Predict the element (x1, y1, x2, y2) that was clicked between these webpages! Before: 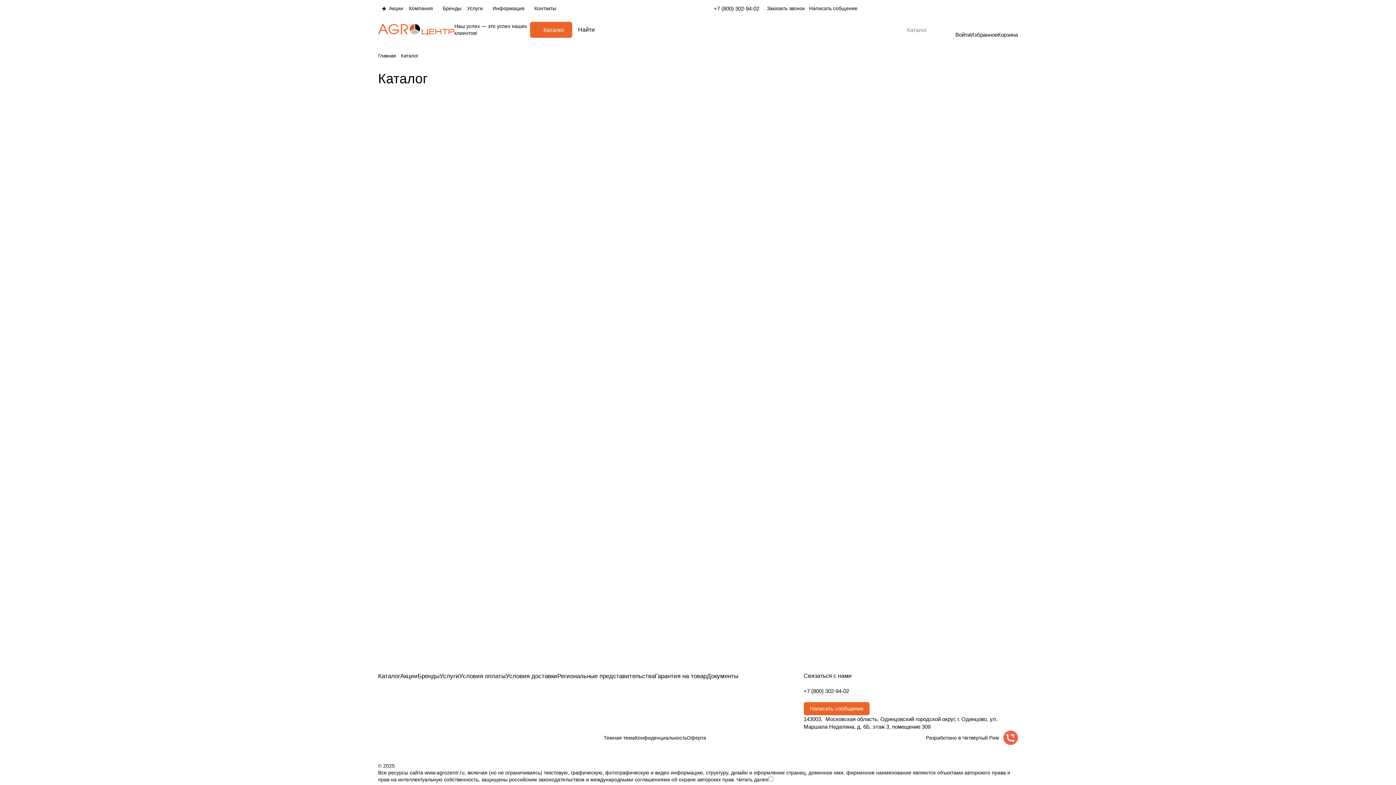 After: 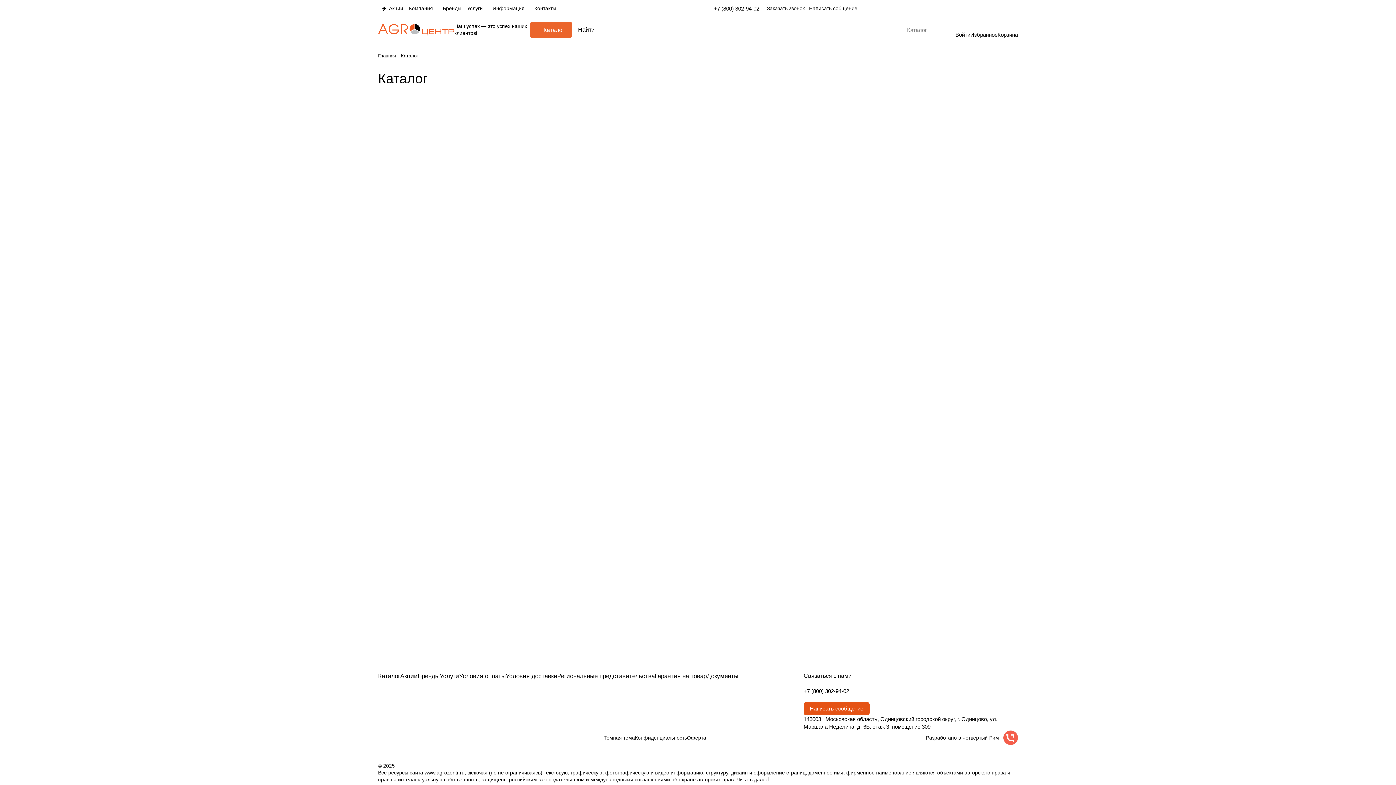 Action: bbox: (803, 702, 869, 715) label: Написать сообщение